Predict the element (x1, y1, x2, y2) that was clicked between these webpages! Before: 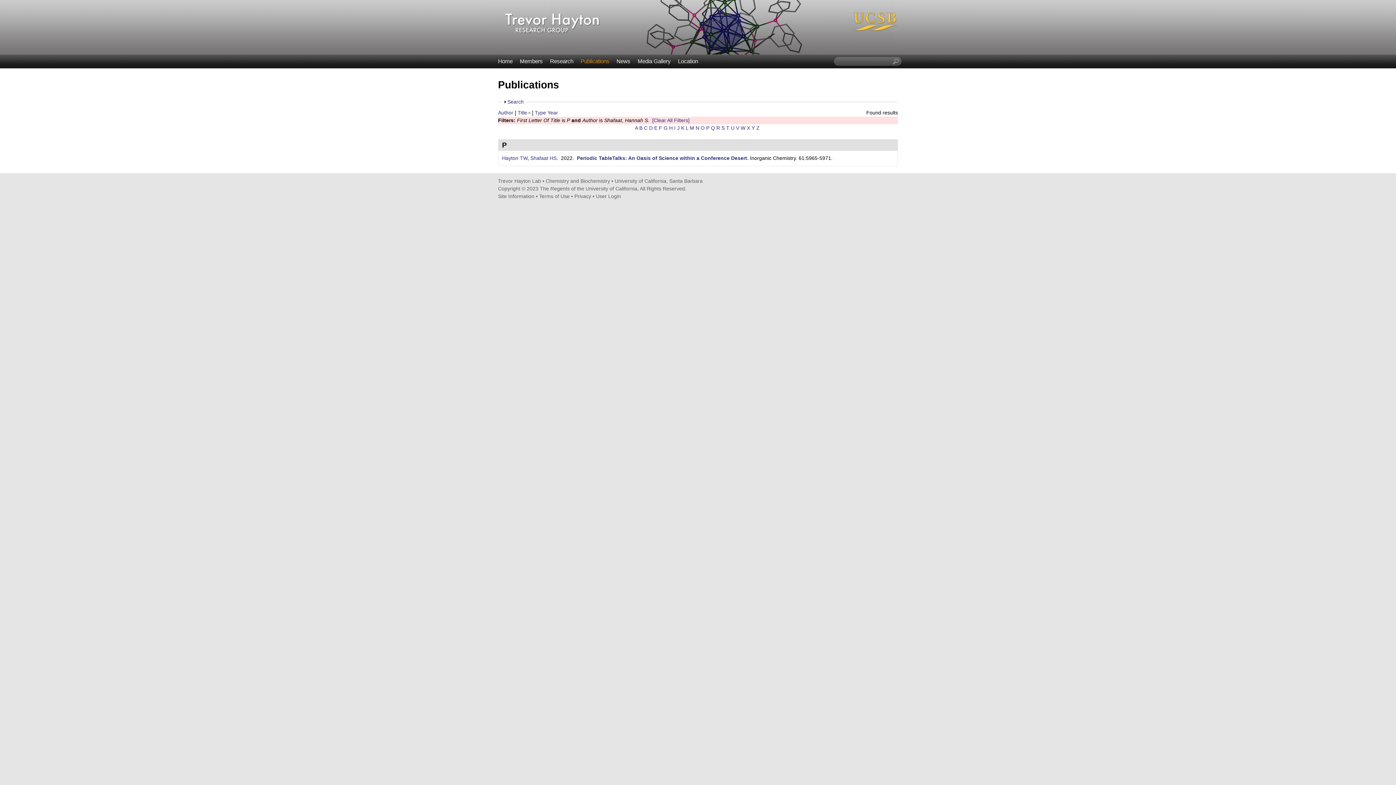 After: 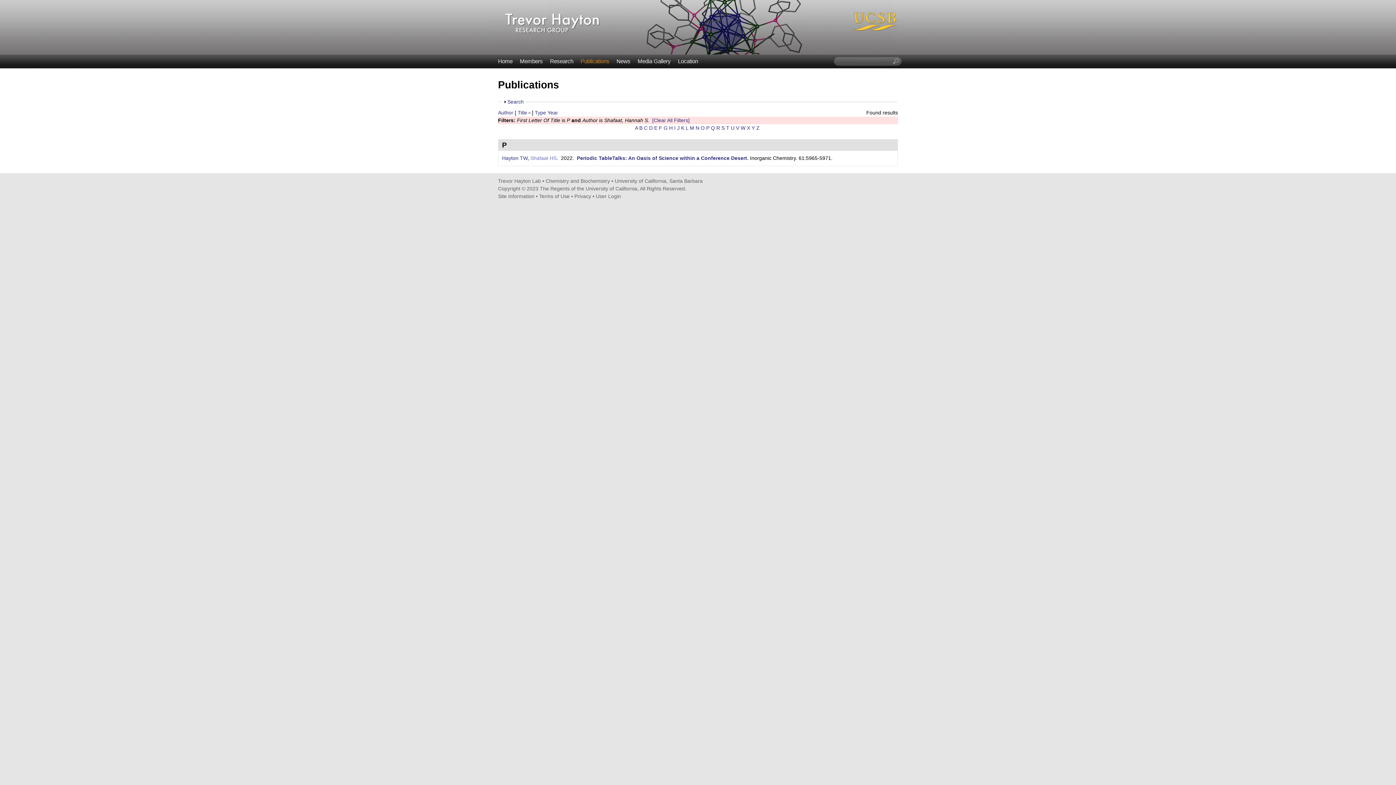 Action: label: Shafaat HS bbox: (530, 155, 556, 161)